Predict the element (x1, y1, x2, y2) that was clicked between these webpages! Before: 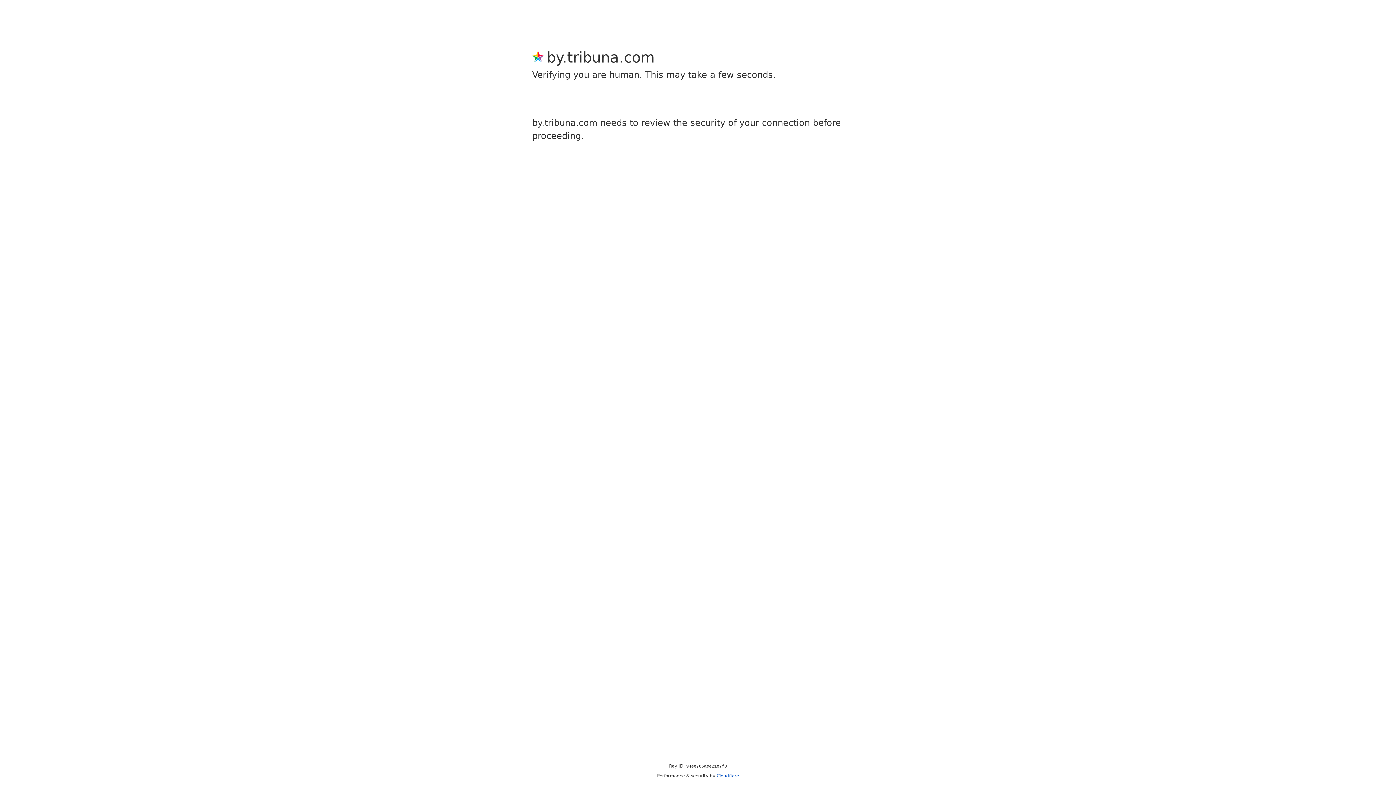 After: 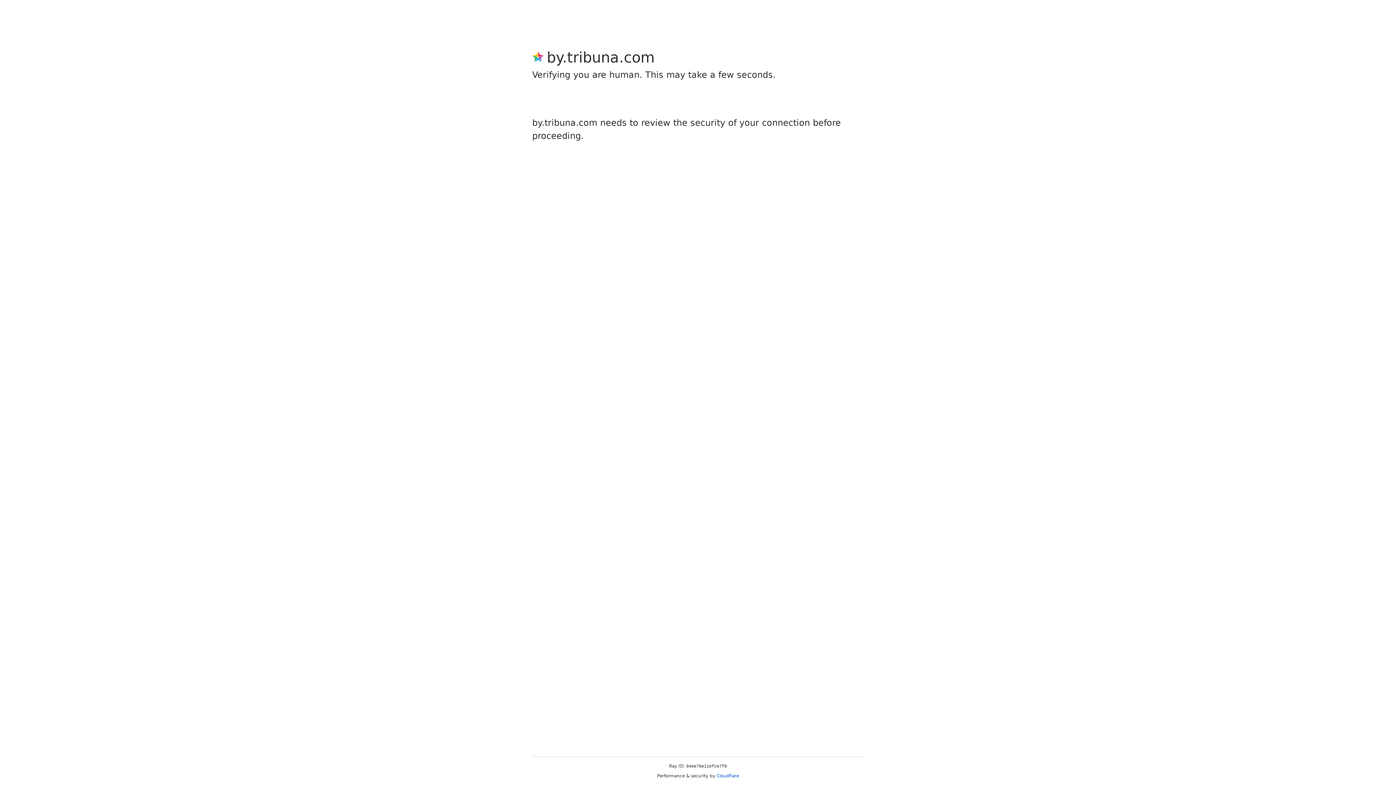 Action: bbox: (716, 773, 739, 778) label: Cloudflare